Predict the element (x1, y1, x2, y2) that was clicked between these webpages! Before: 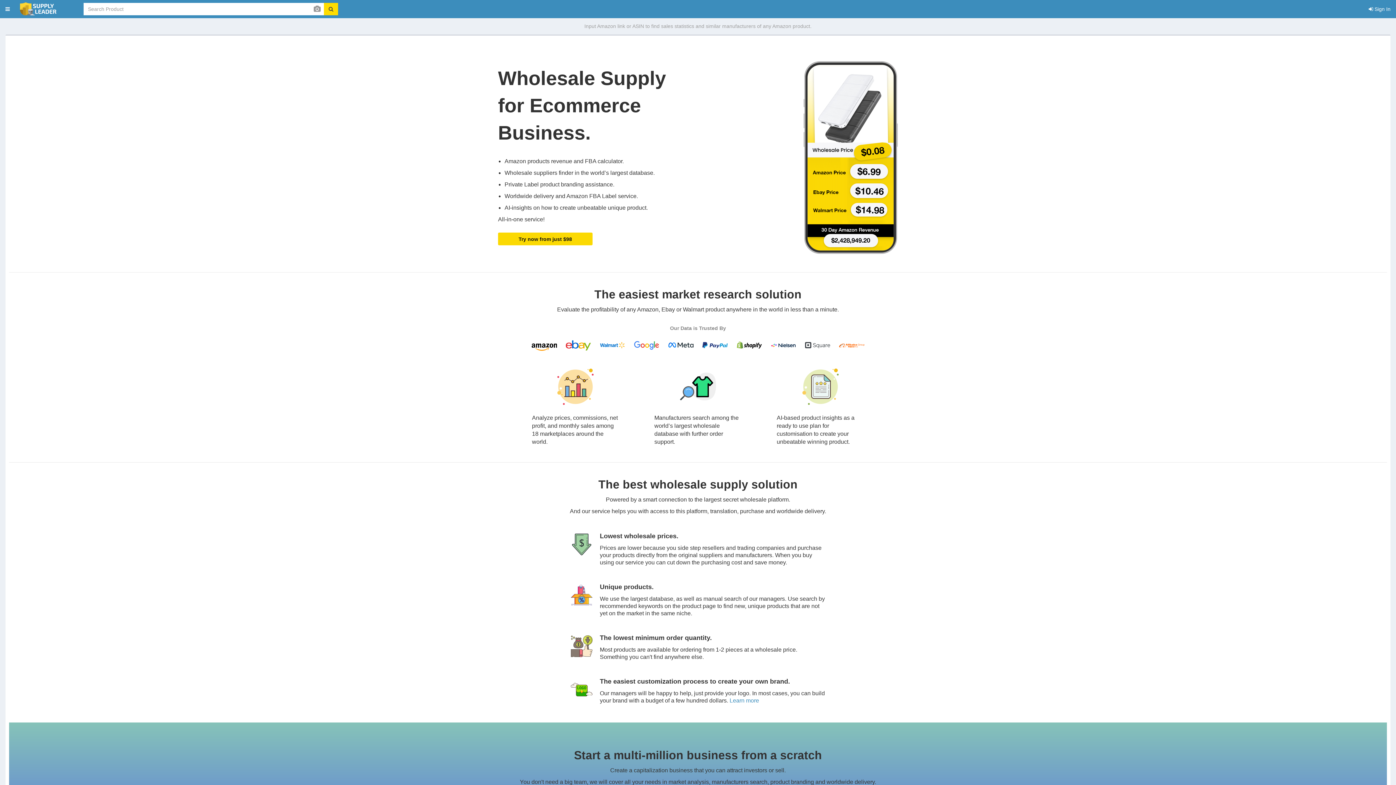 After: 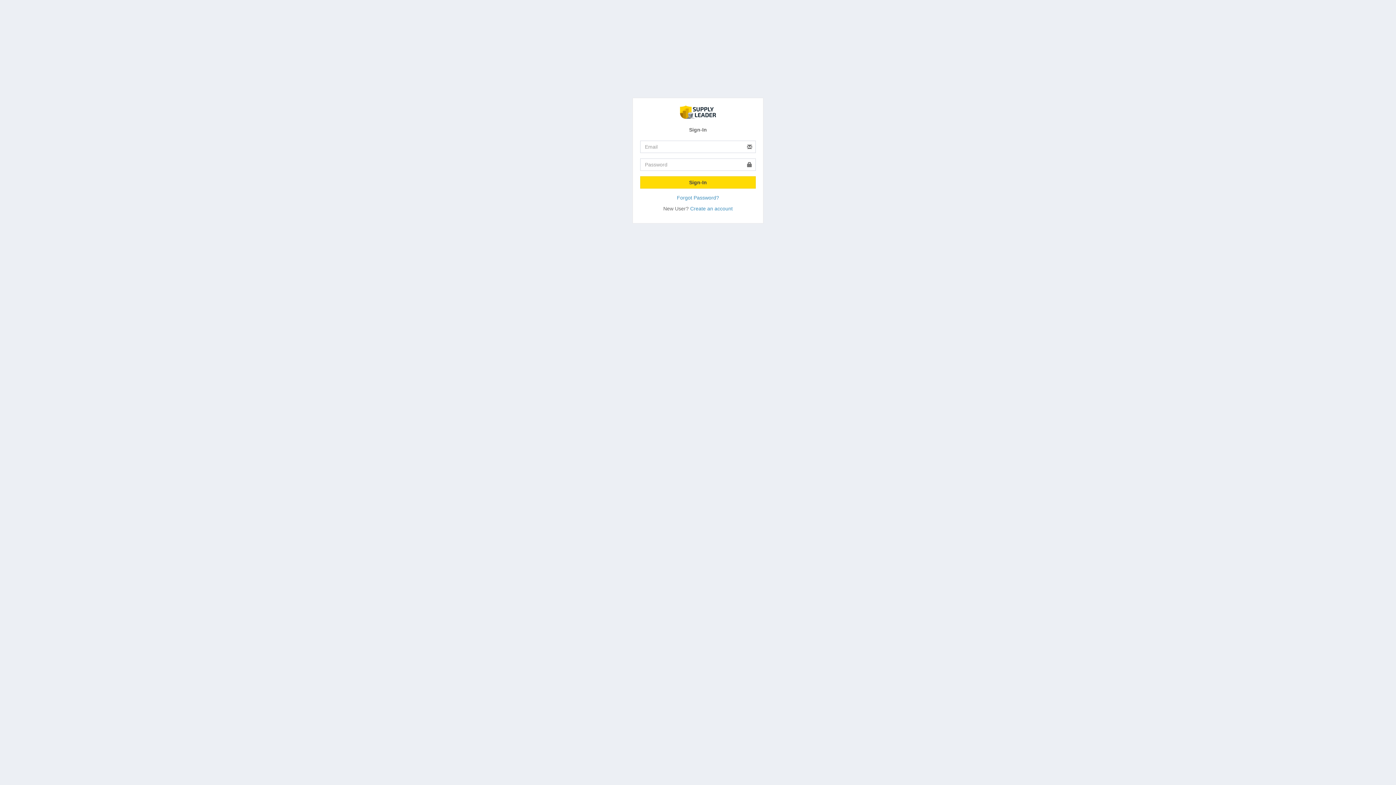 Action: bbox: (1363, 0, 1396, 18) label:  Sign In